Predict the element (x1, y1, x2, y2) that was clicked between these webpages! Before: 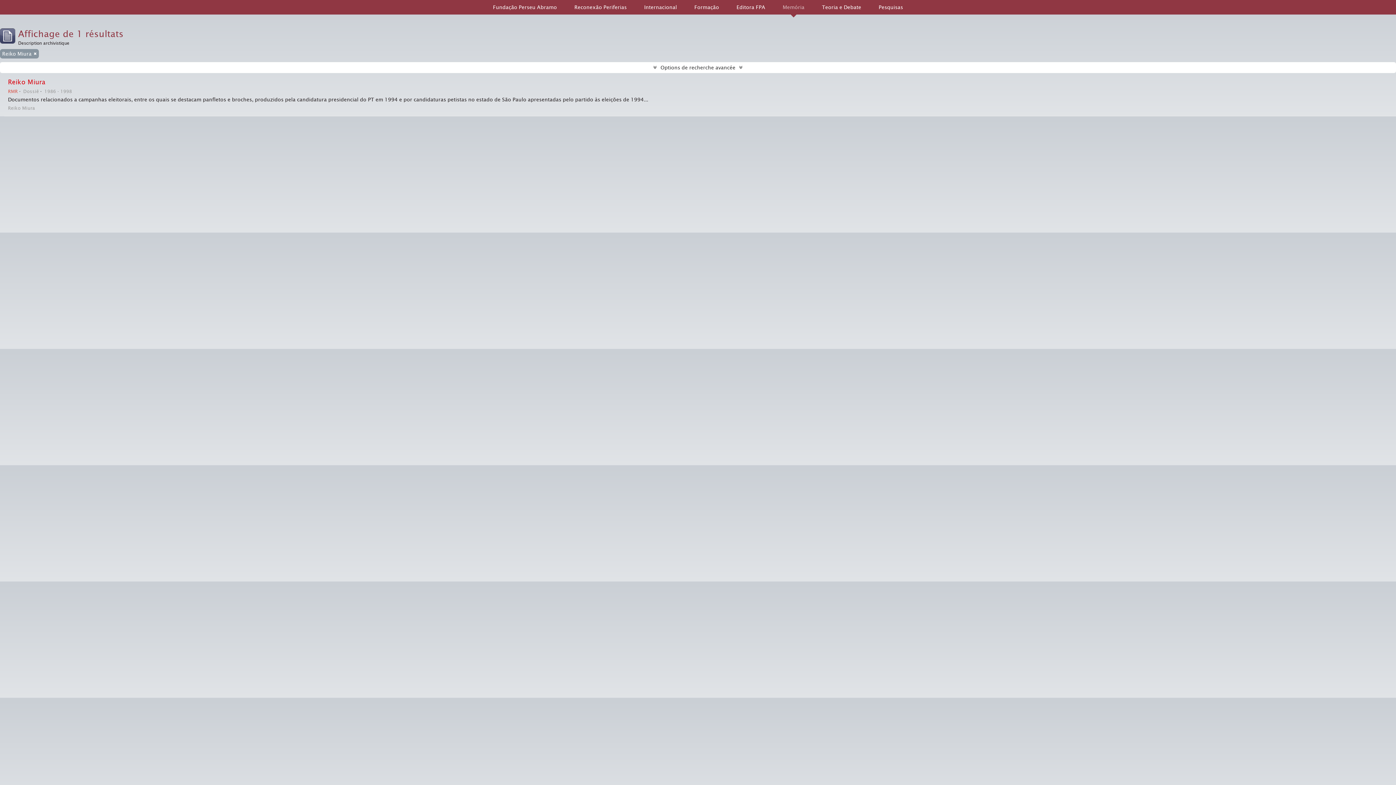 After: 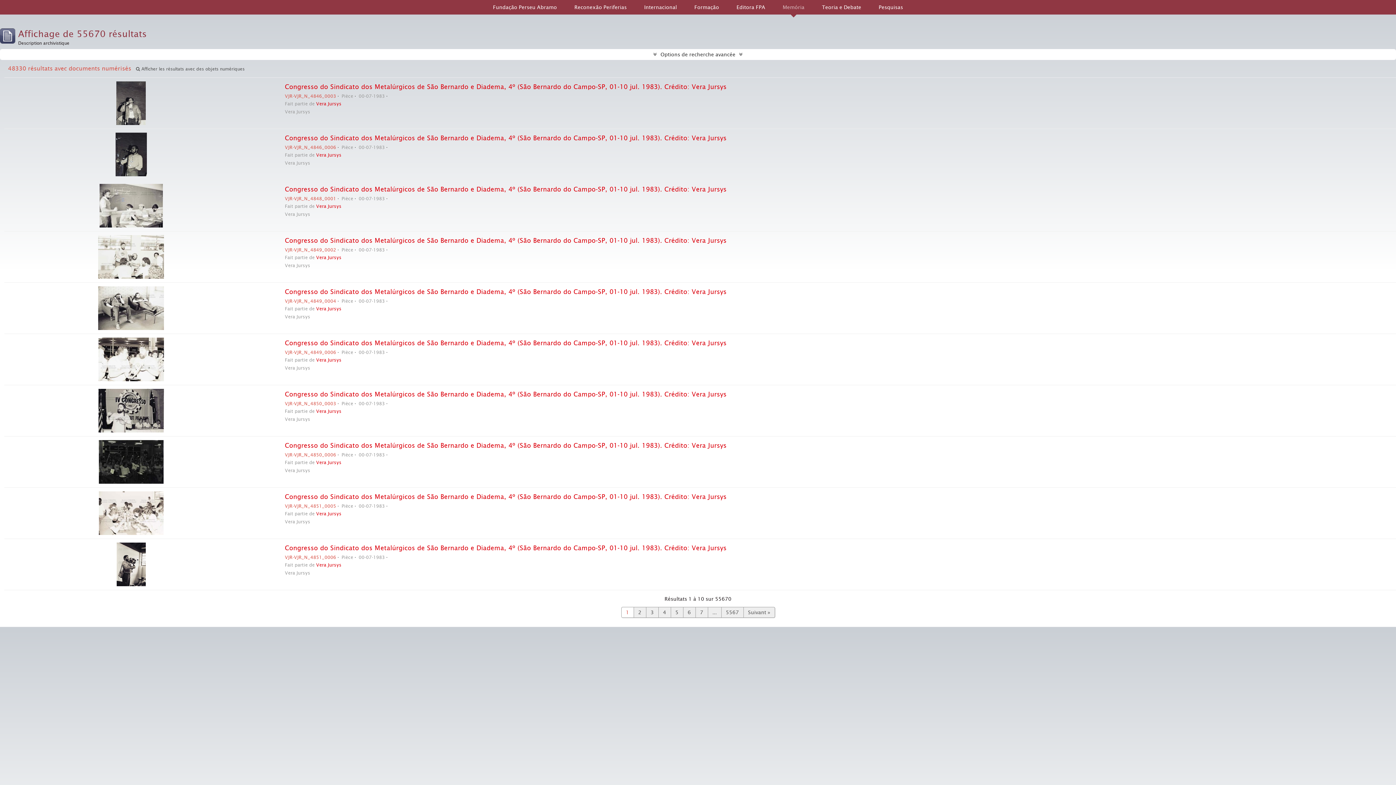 Action: bbox: (33, 50, 36, 57)